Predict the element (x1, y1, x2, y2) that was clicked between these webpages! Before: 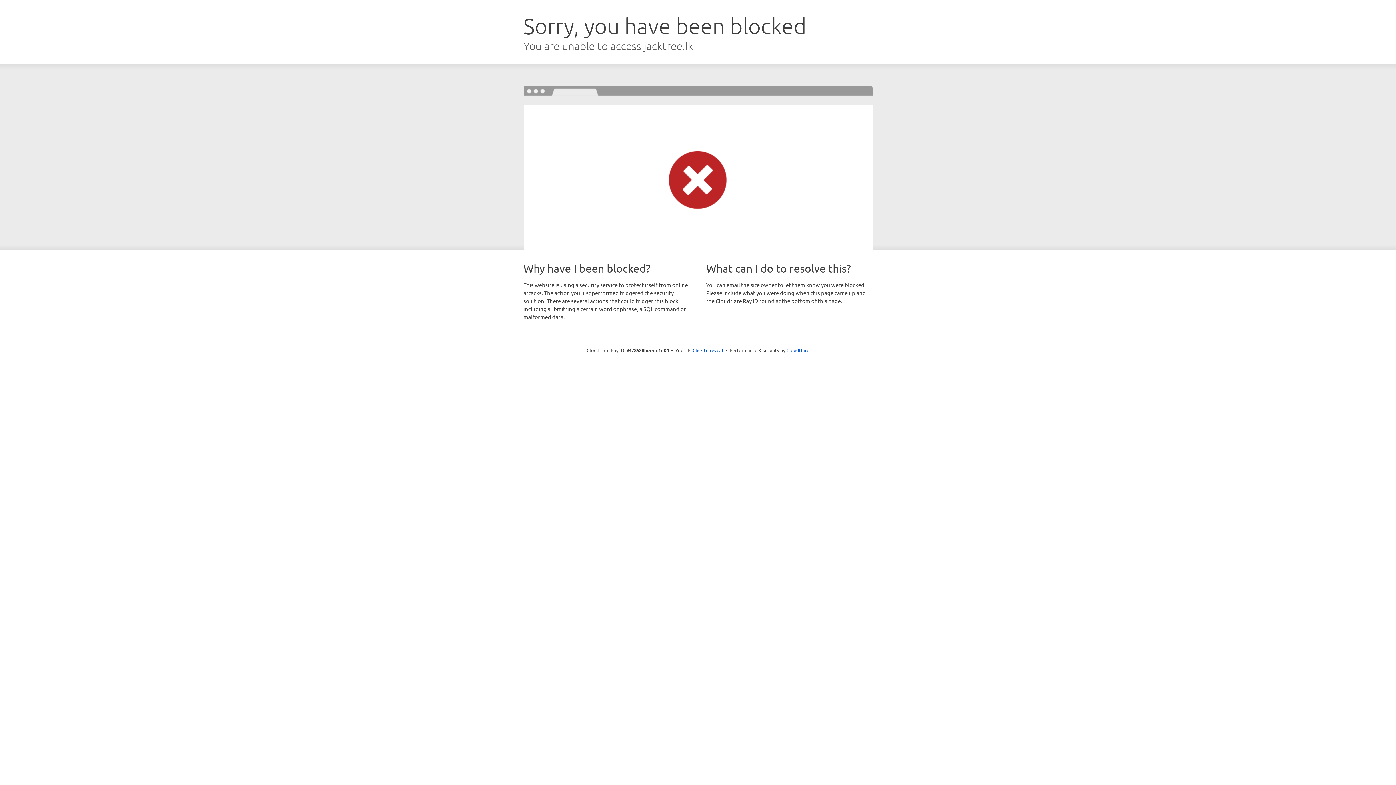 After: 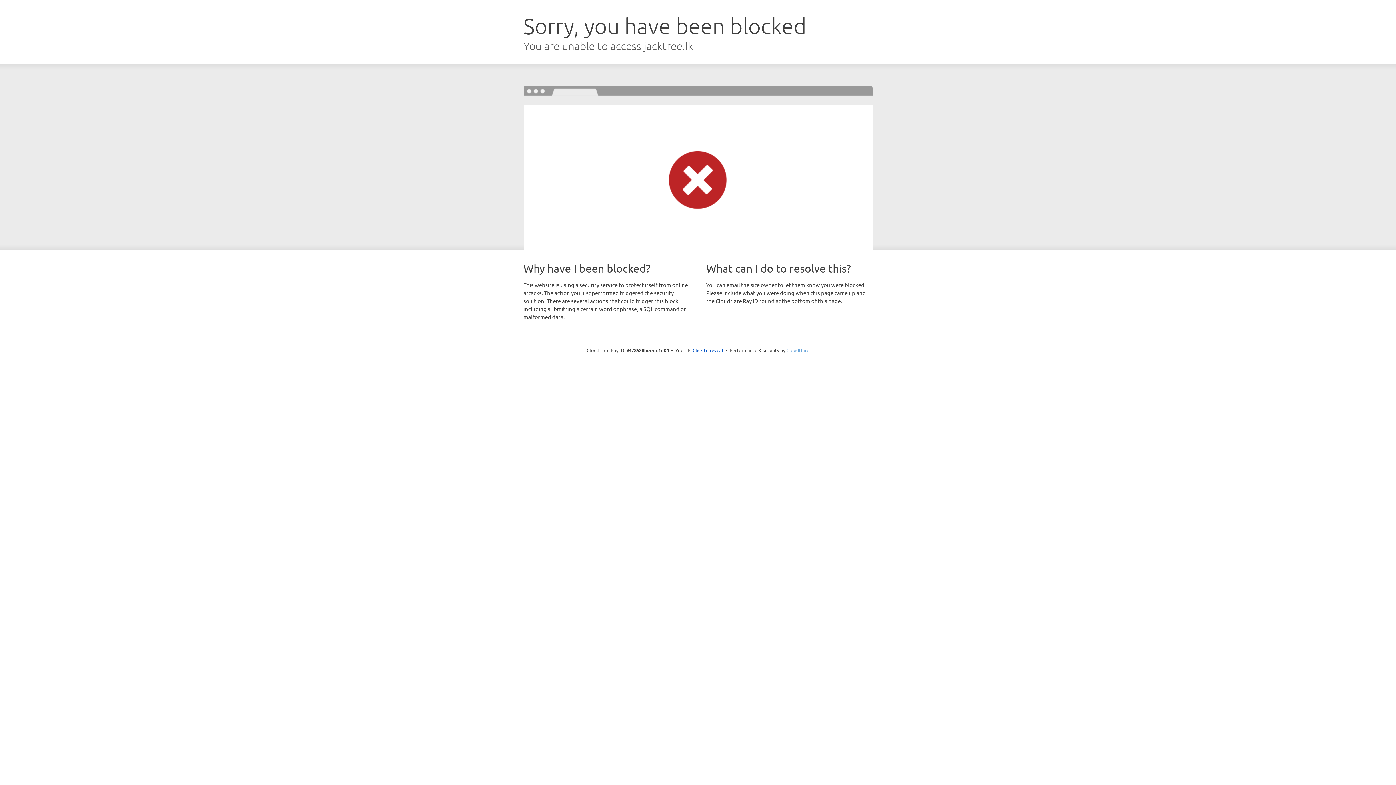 Action: bbox: (786, 347, 809, 353) label: Cloudflare